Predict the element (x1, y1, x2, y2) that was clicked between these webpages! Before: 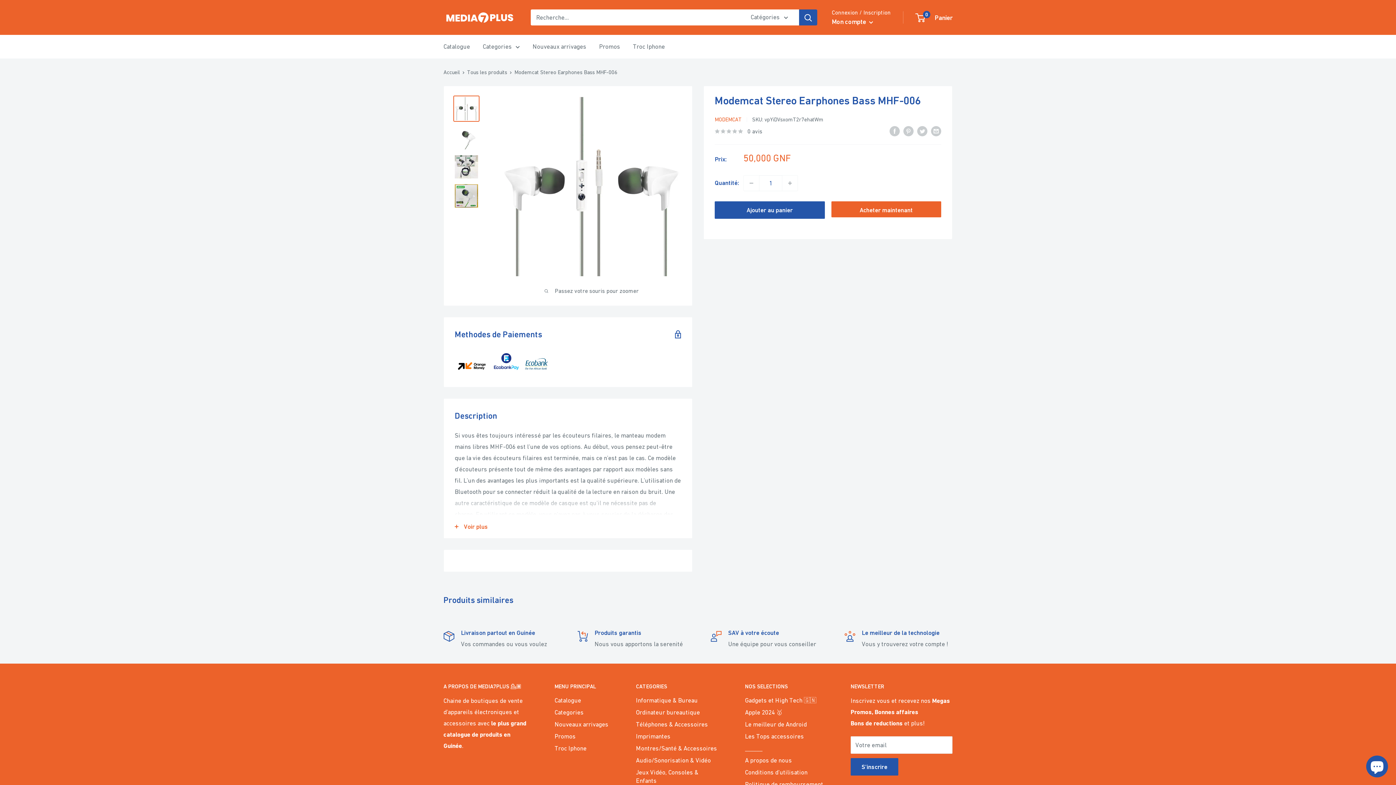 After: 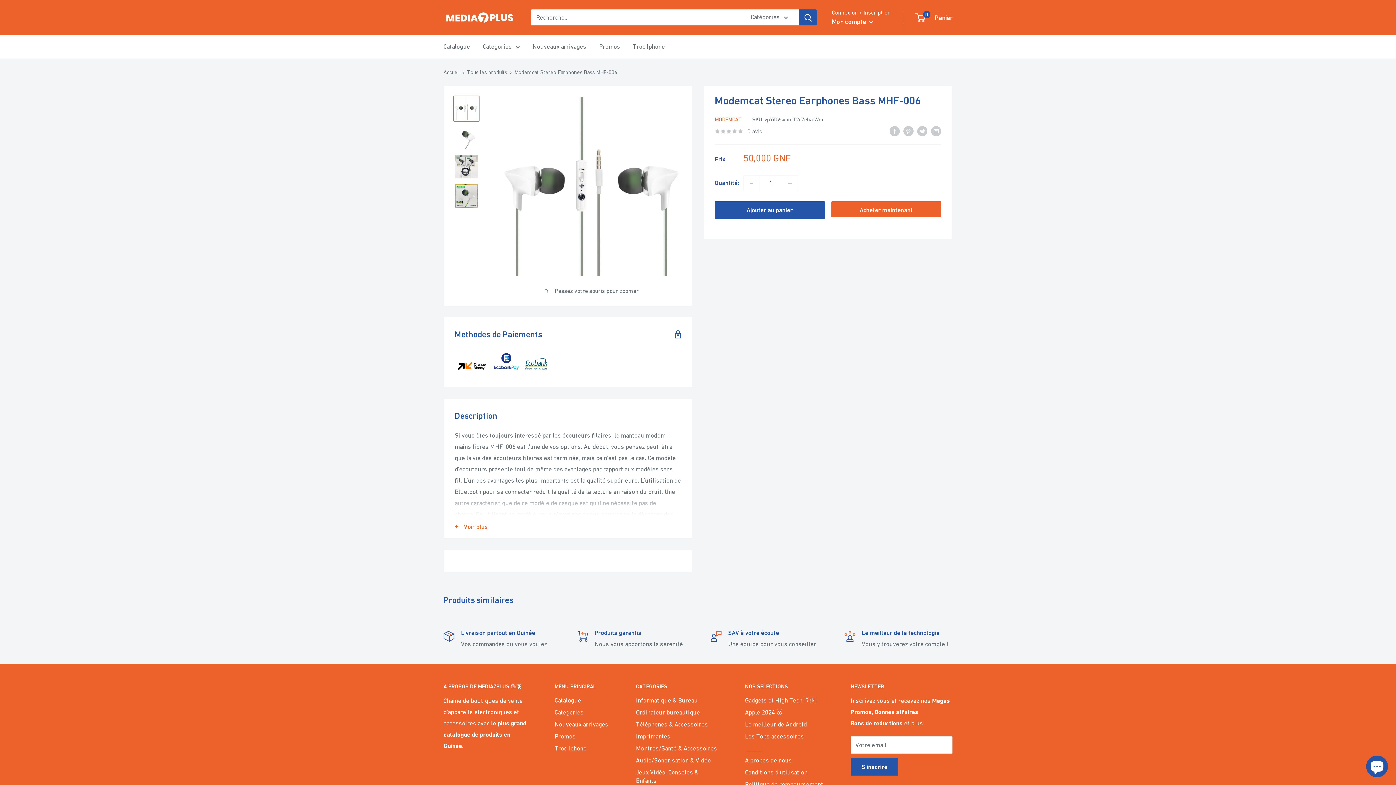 Action: bbox: (453, 95, 479, 121)